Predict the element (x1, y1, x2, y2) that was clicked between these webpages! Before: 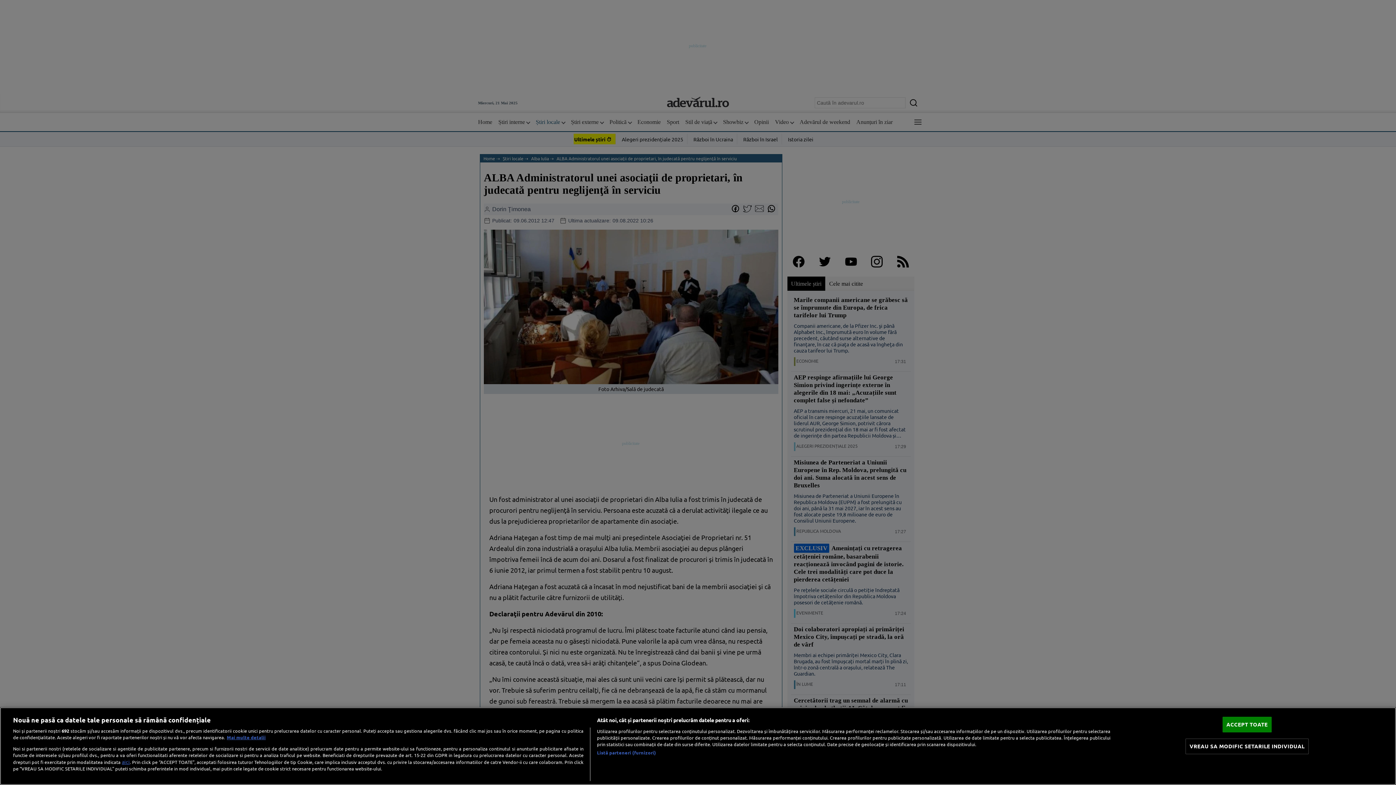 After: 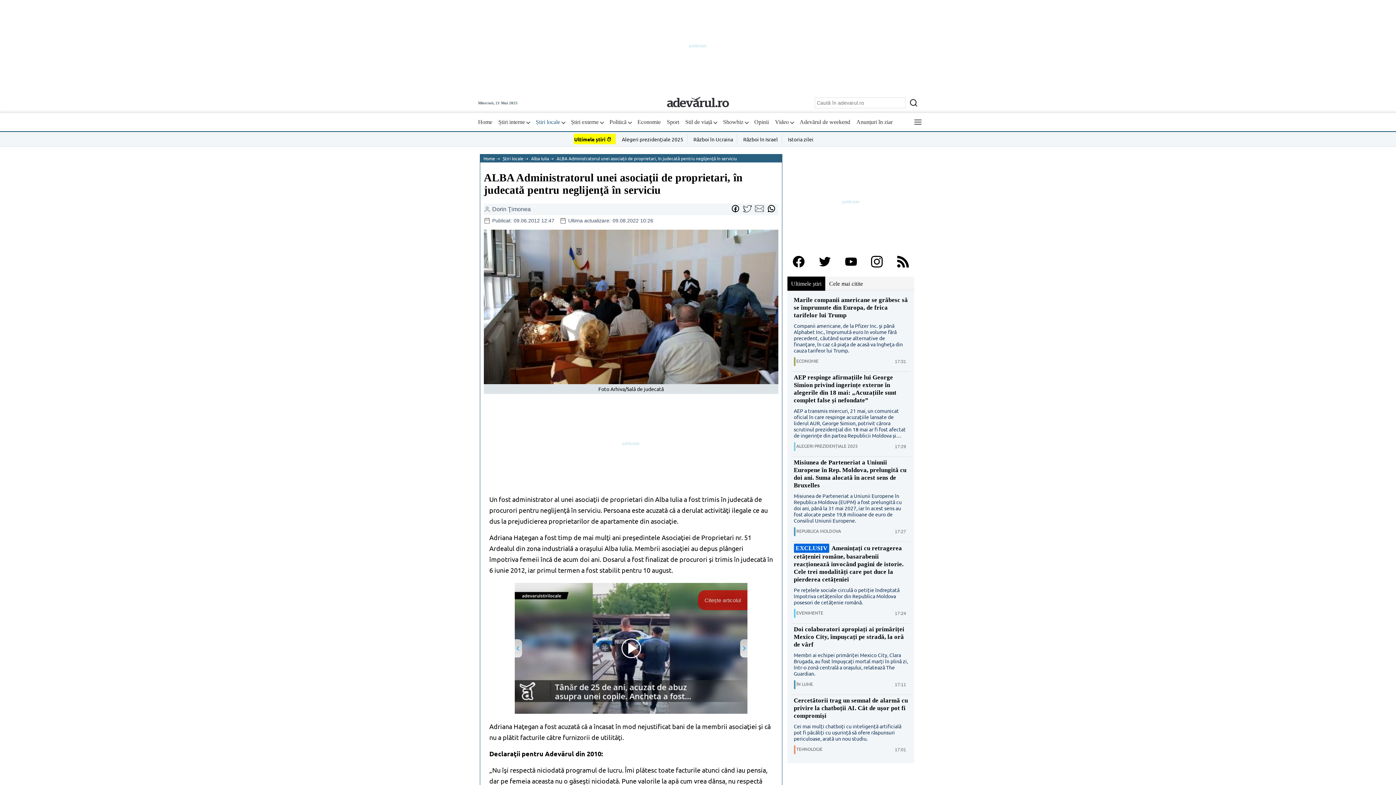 Action: label: ACCEPT TOATE bbox: (1222, 717, 1272, 732)